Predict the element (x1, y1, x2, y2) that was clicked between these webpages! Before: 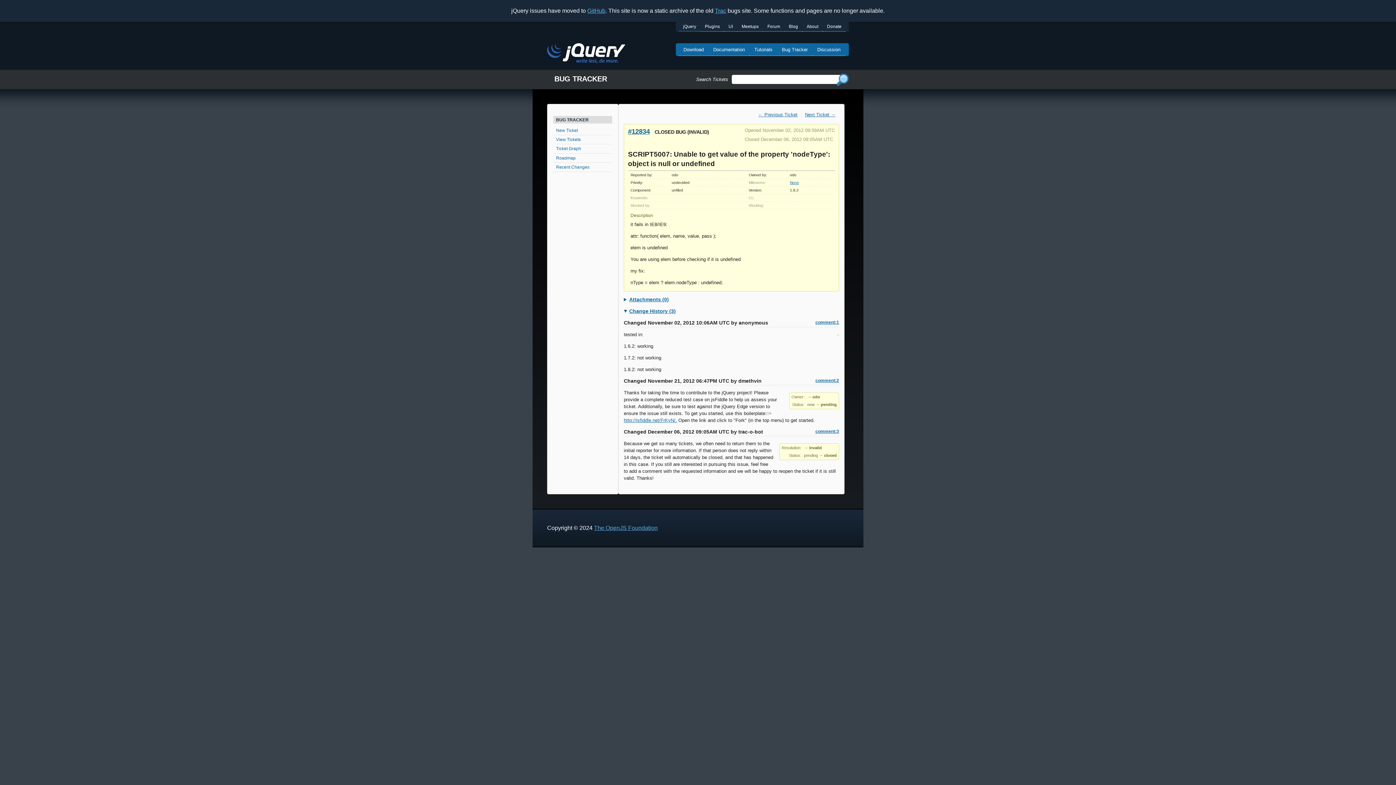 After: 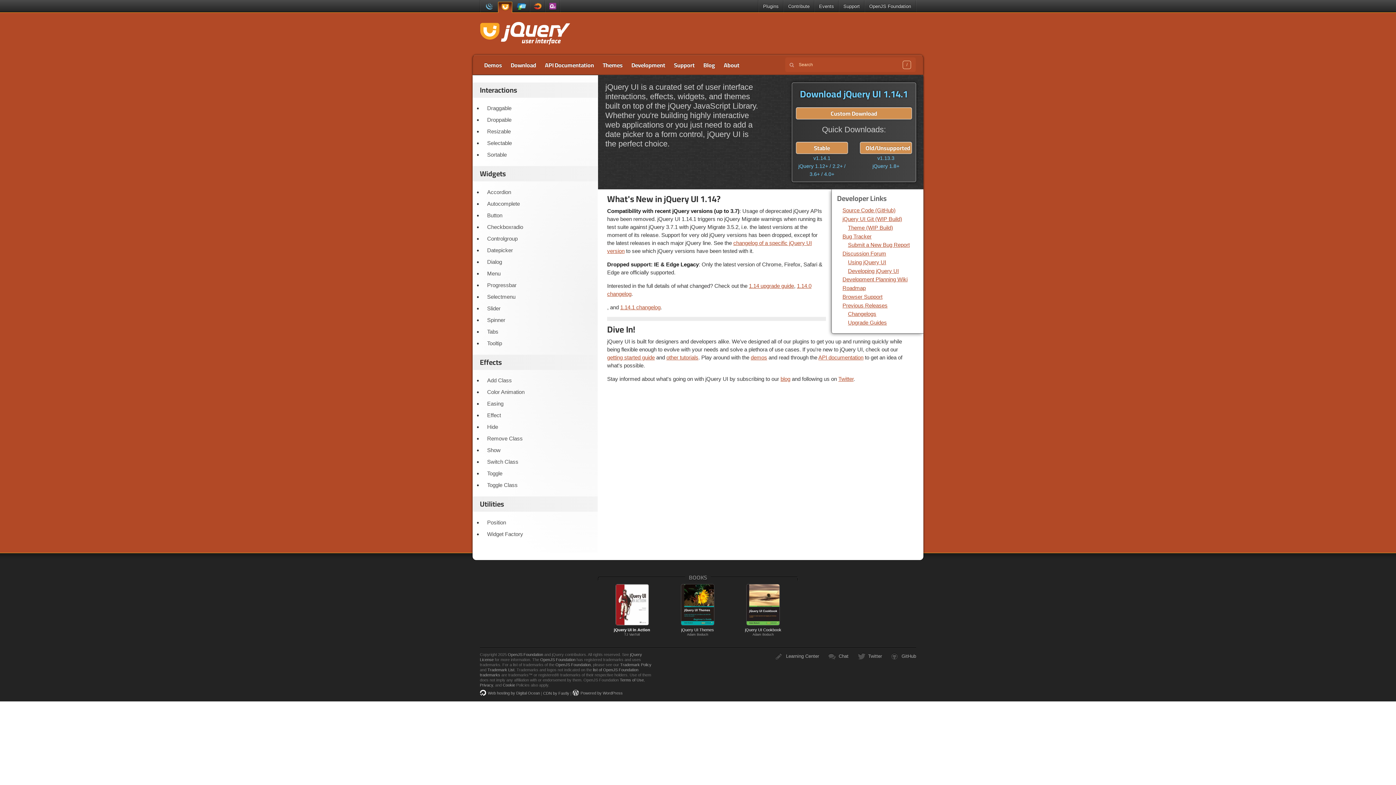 Action: label: UI bbox: (724, 21, 737, 31)